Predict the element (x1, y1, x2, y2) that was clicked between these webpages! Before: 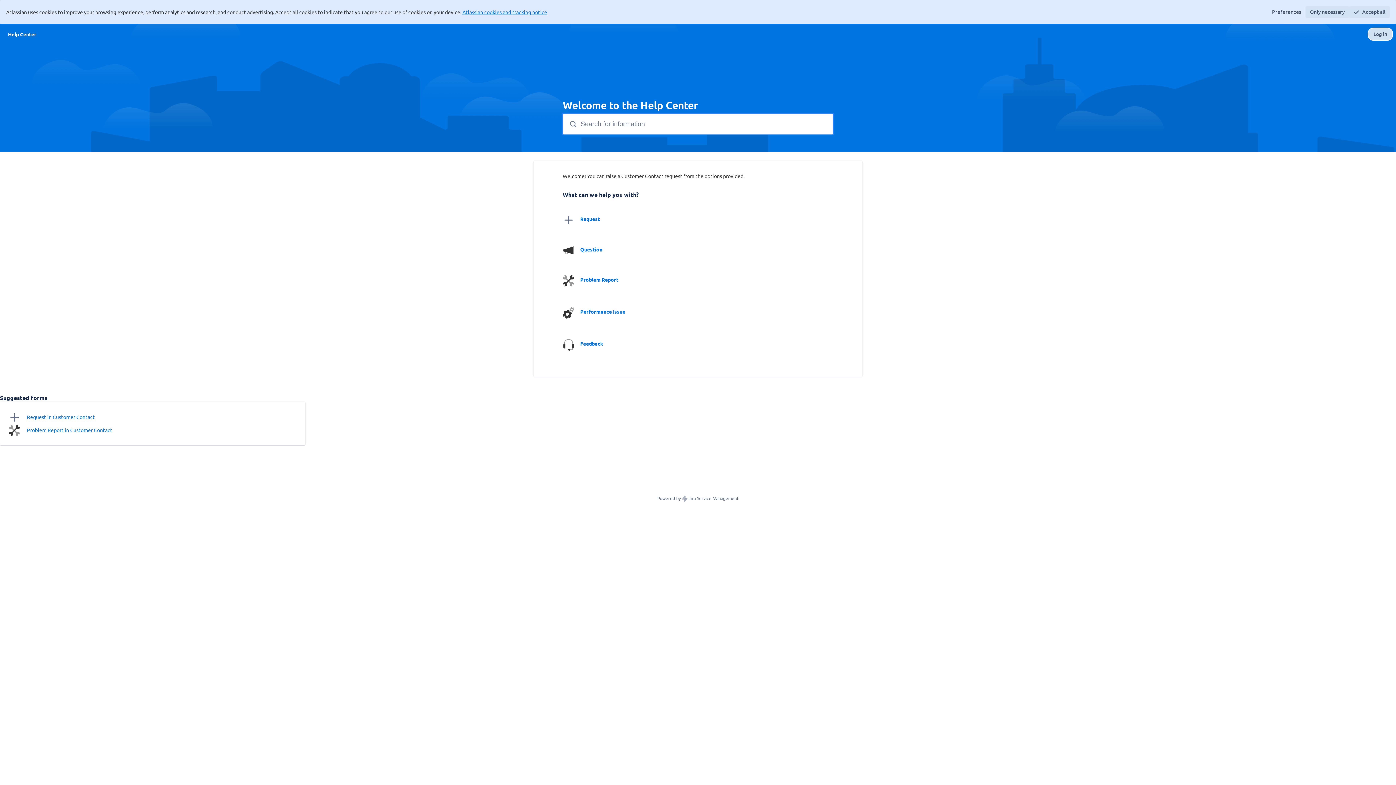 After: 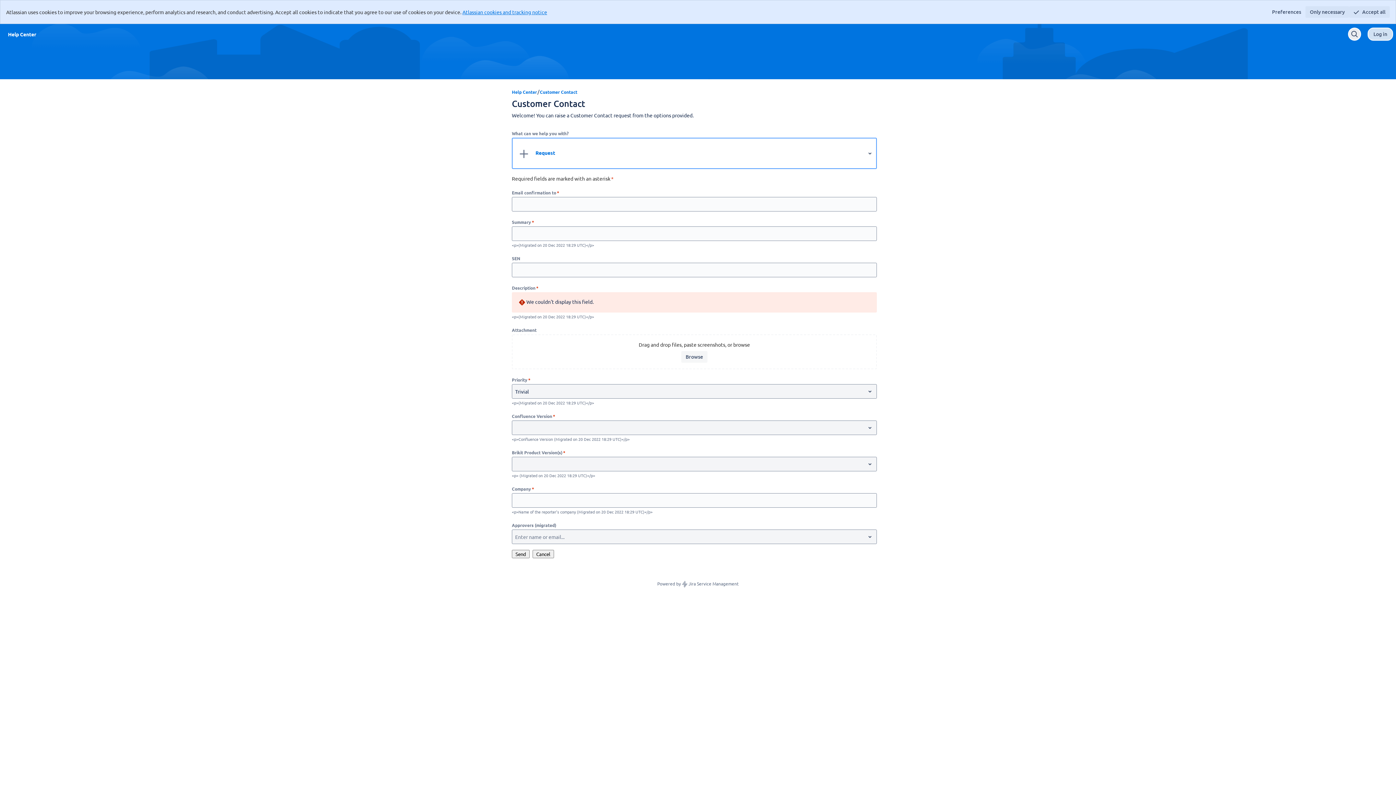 Action: label: Request bbox: (554, 204, 842, 234)